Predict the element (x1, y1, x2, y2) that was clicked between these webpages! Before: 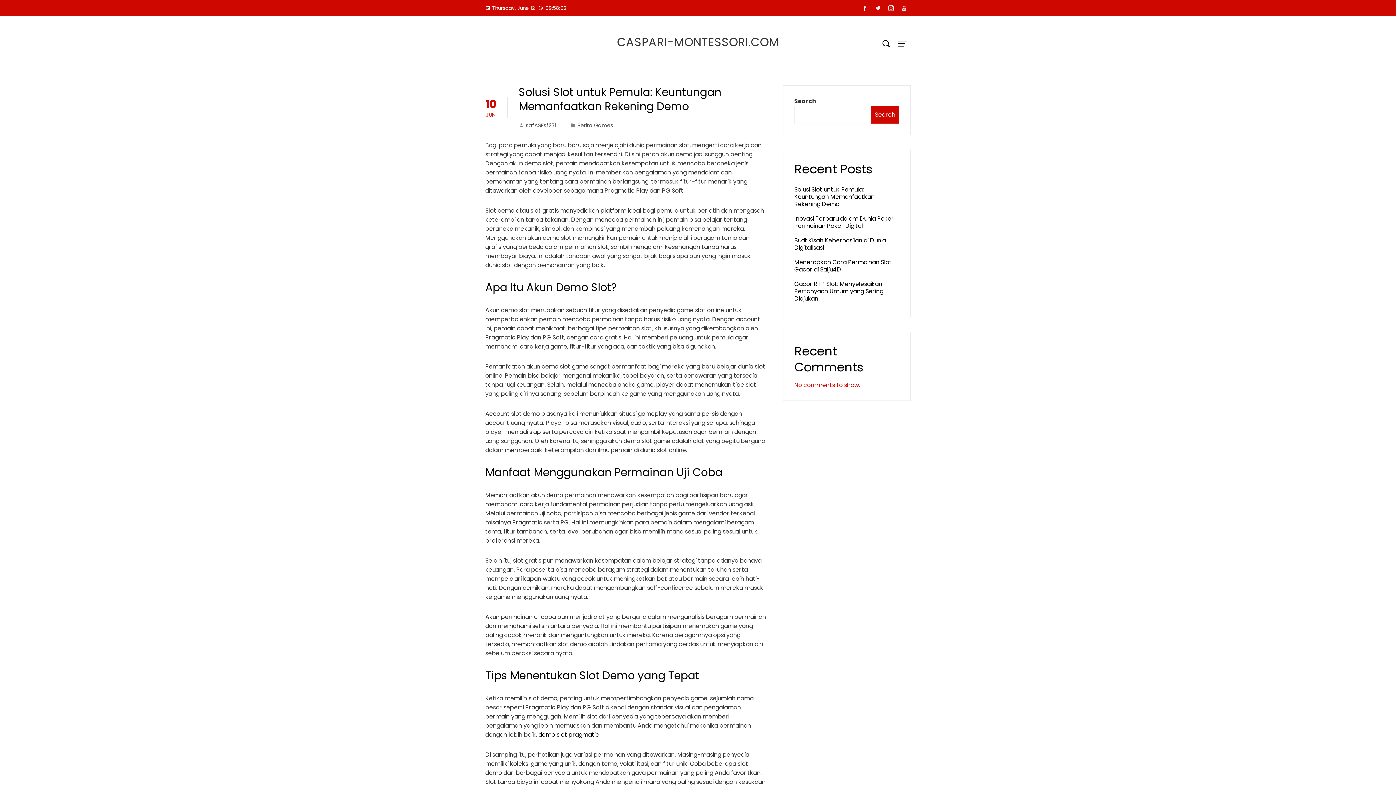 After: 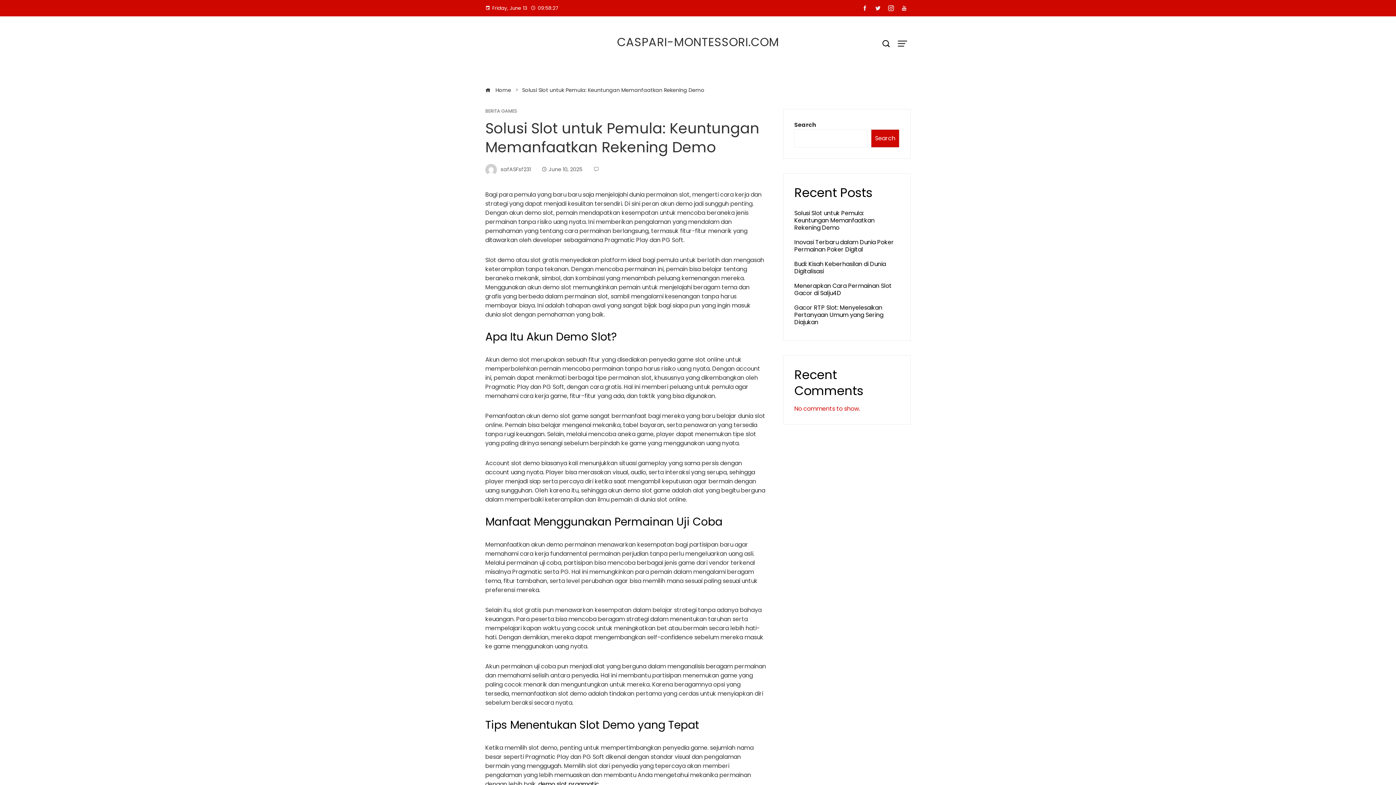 Action: bbox: (794, 185, 874, 208) label: Solusi Slot untuk Pemula: Keuntungan Memanfaatkan Rekening Demo